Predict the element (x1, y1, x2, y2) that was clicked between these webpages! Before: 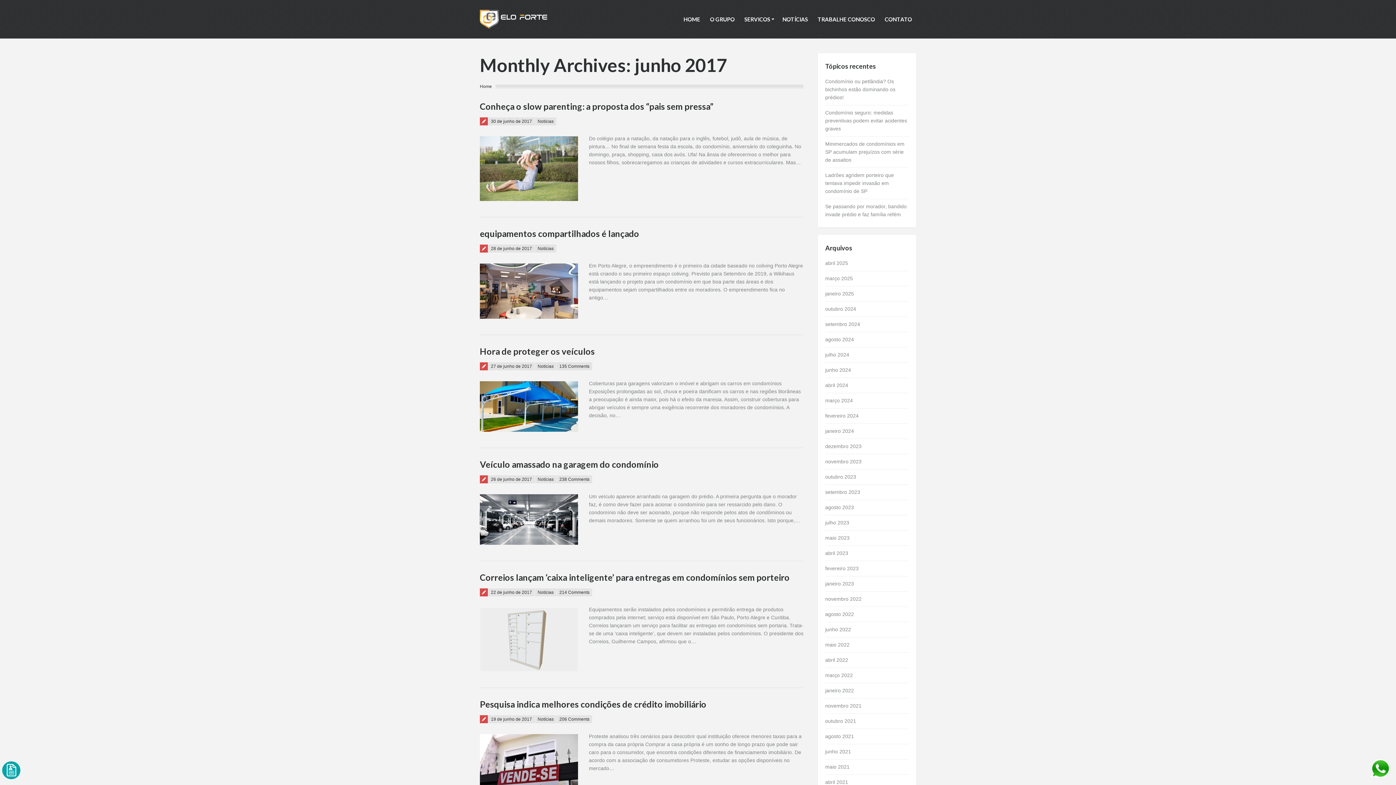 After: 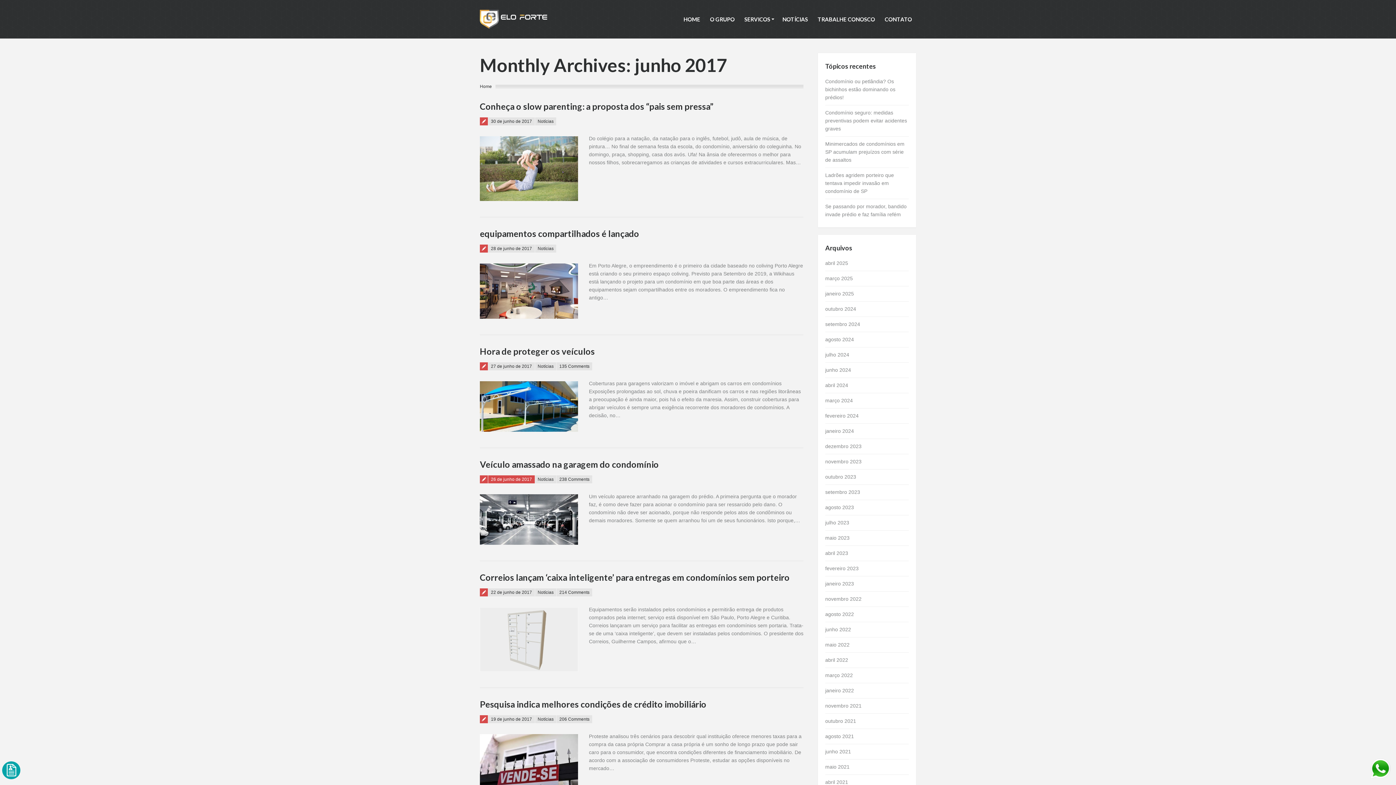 Action: label: 26 de junho de 2017 bbox: (488, 475, 534, 483)